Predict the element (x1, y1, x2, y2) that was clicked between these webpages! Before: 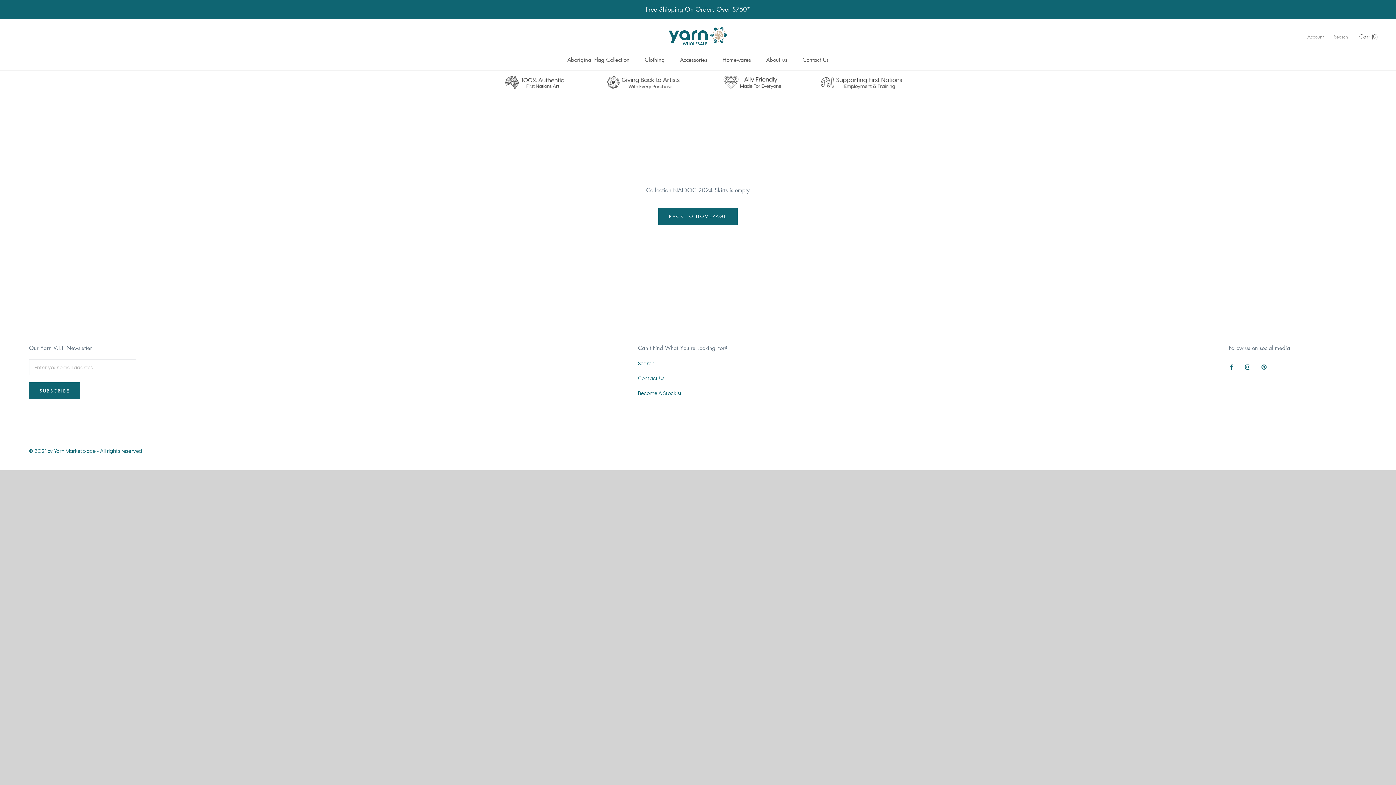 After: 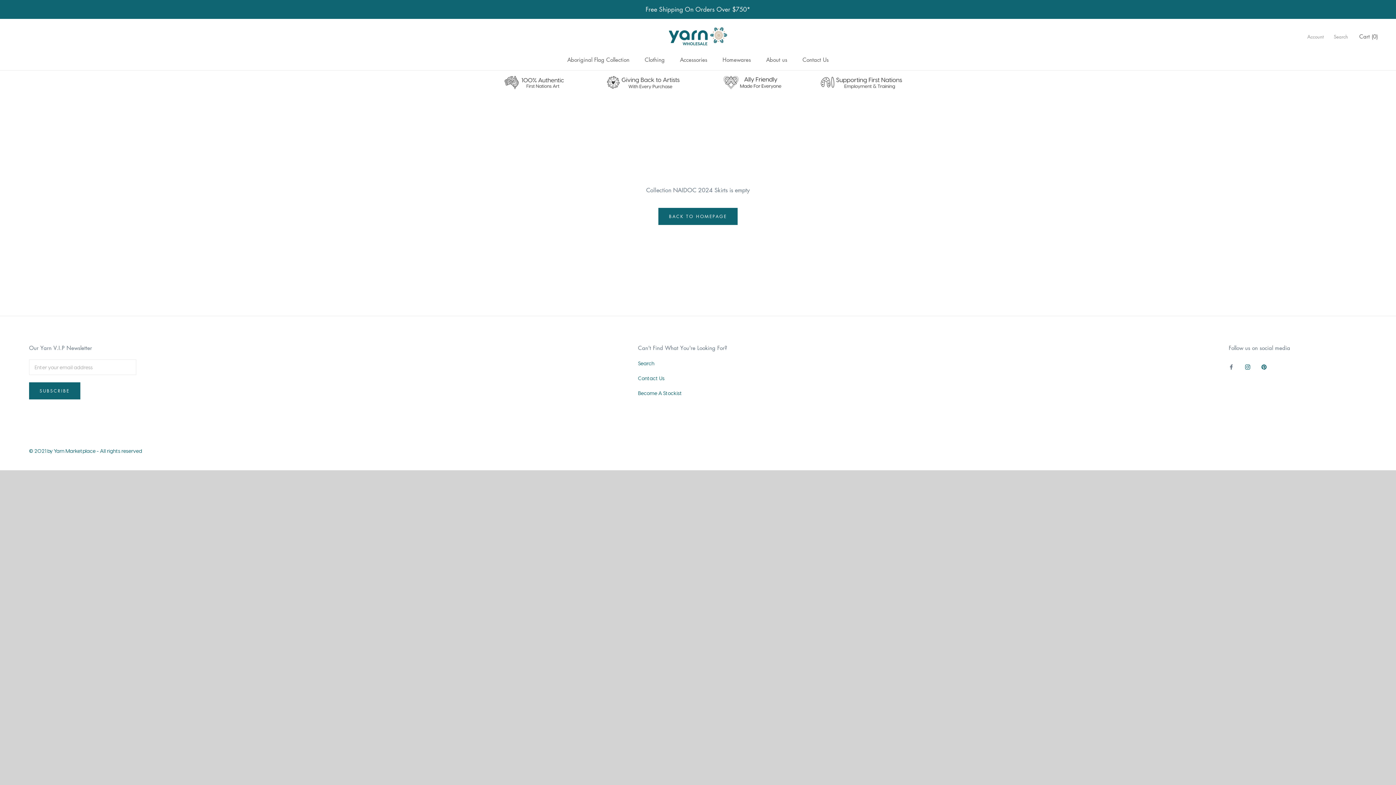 Action: label: Facebook bbox: (1229, 361, 1234, 370)